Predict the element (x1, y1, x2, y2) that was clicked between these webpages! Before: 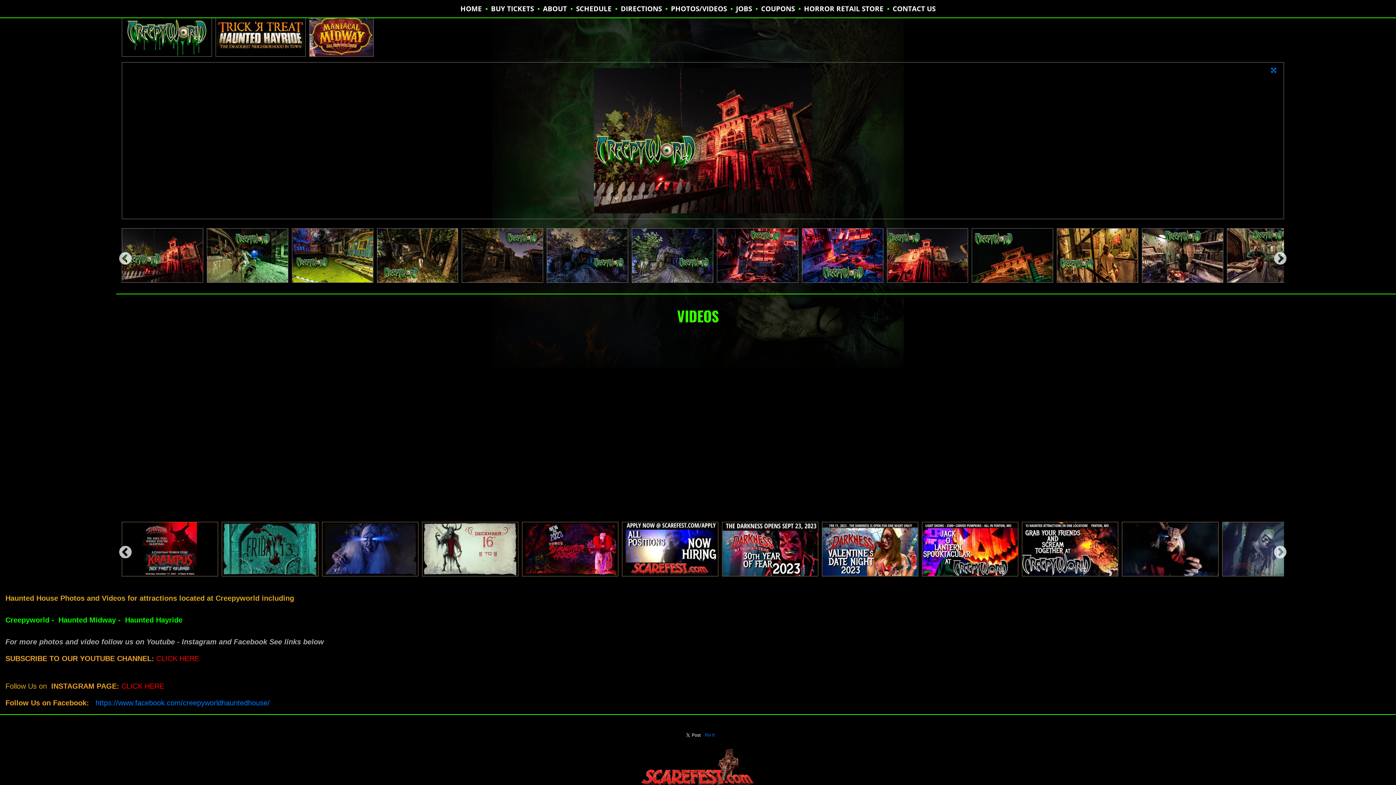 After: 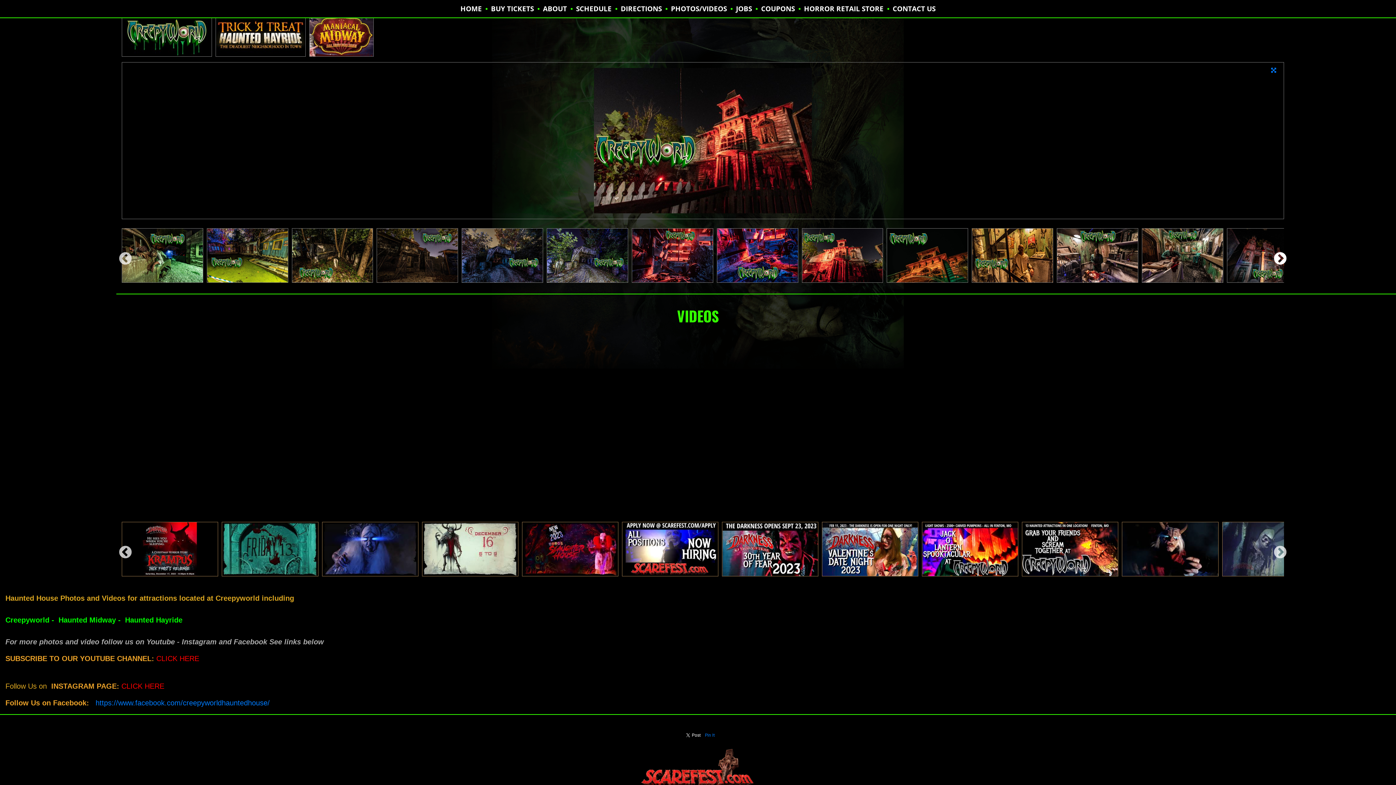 Action: bbox: (1273, 252, 1280, 259) label: Next